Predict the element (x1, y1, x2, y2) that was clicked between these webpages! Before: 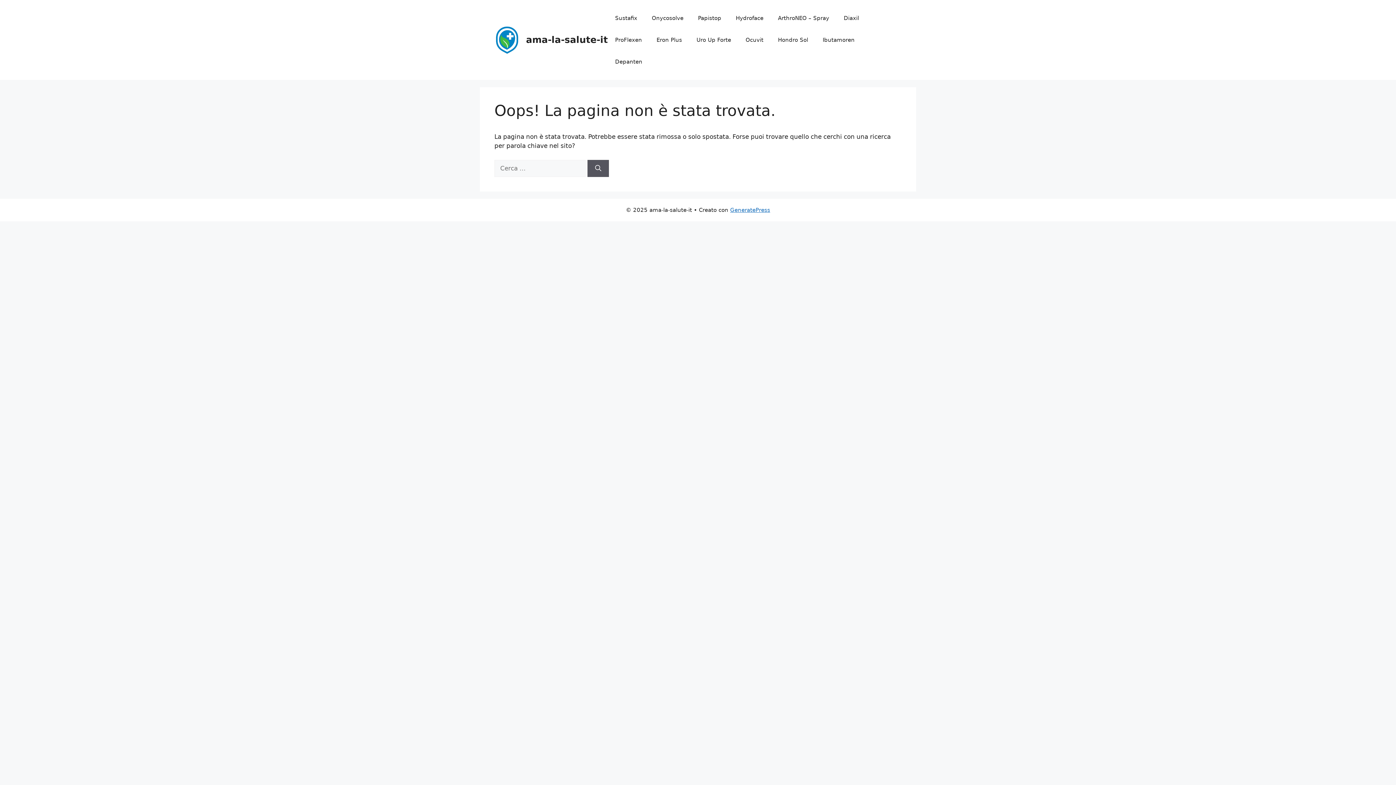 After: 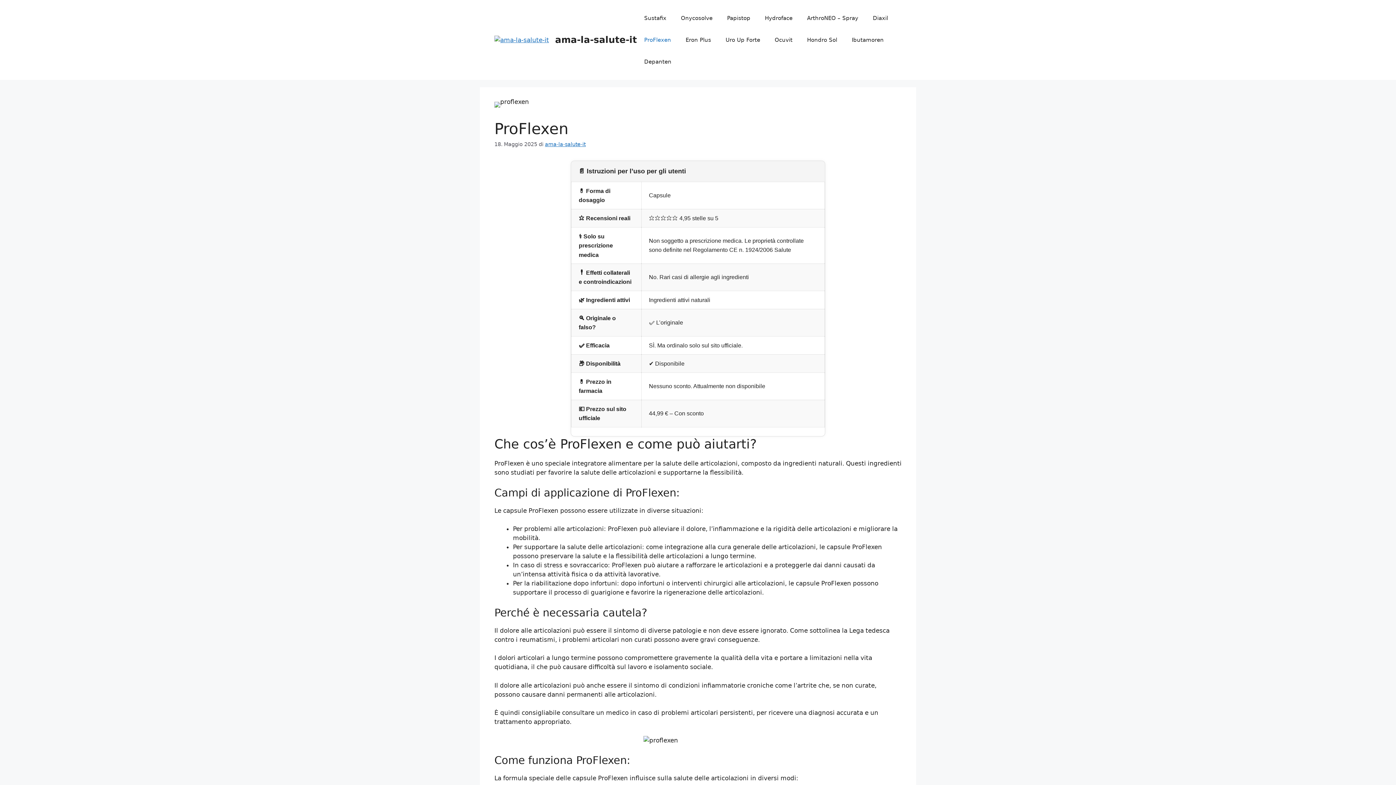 Action: bbox: (608, 29, 649, 50) label: ProFlexen